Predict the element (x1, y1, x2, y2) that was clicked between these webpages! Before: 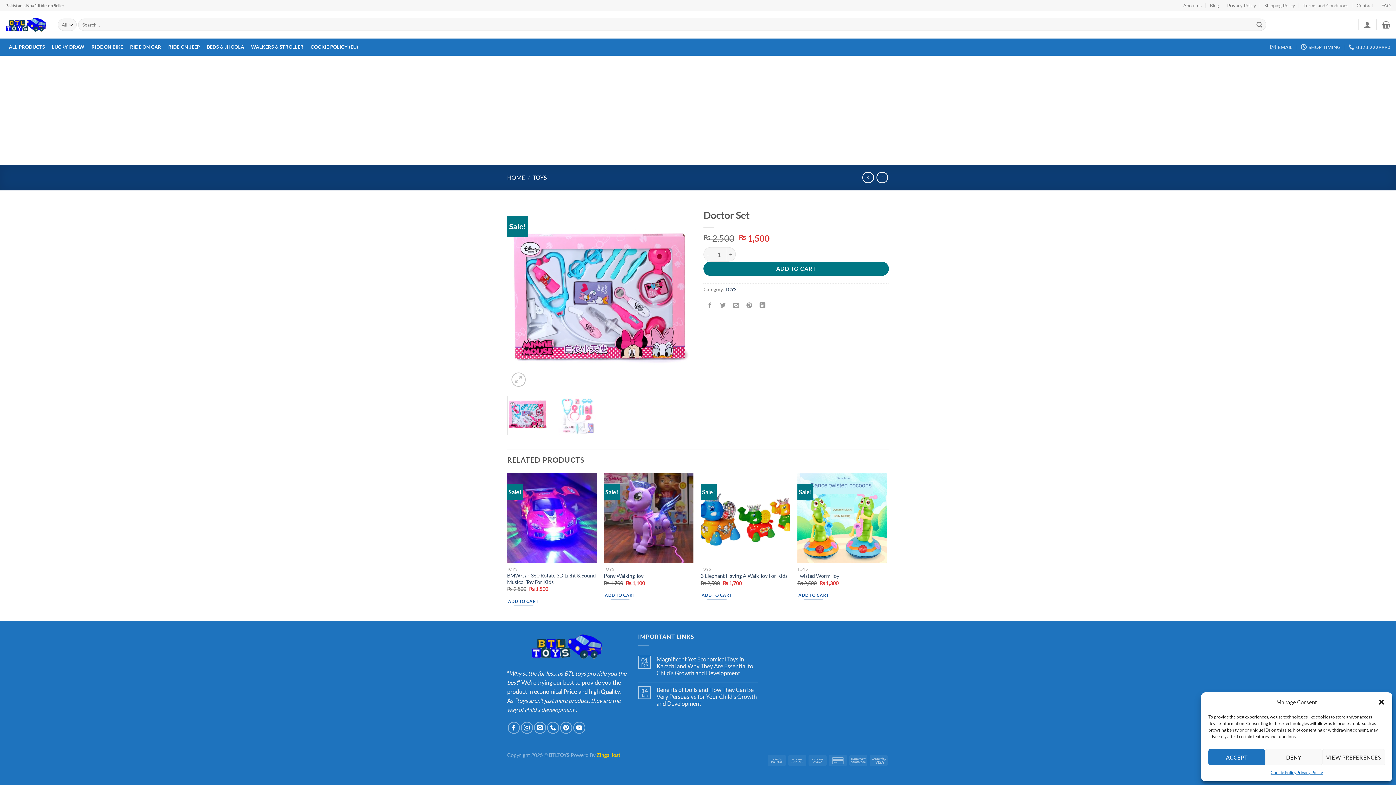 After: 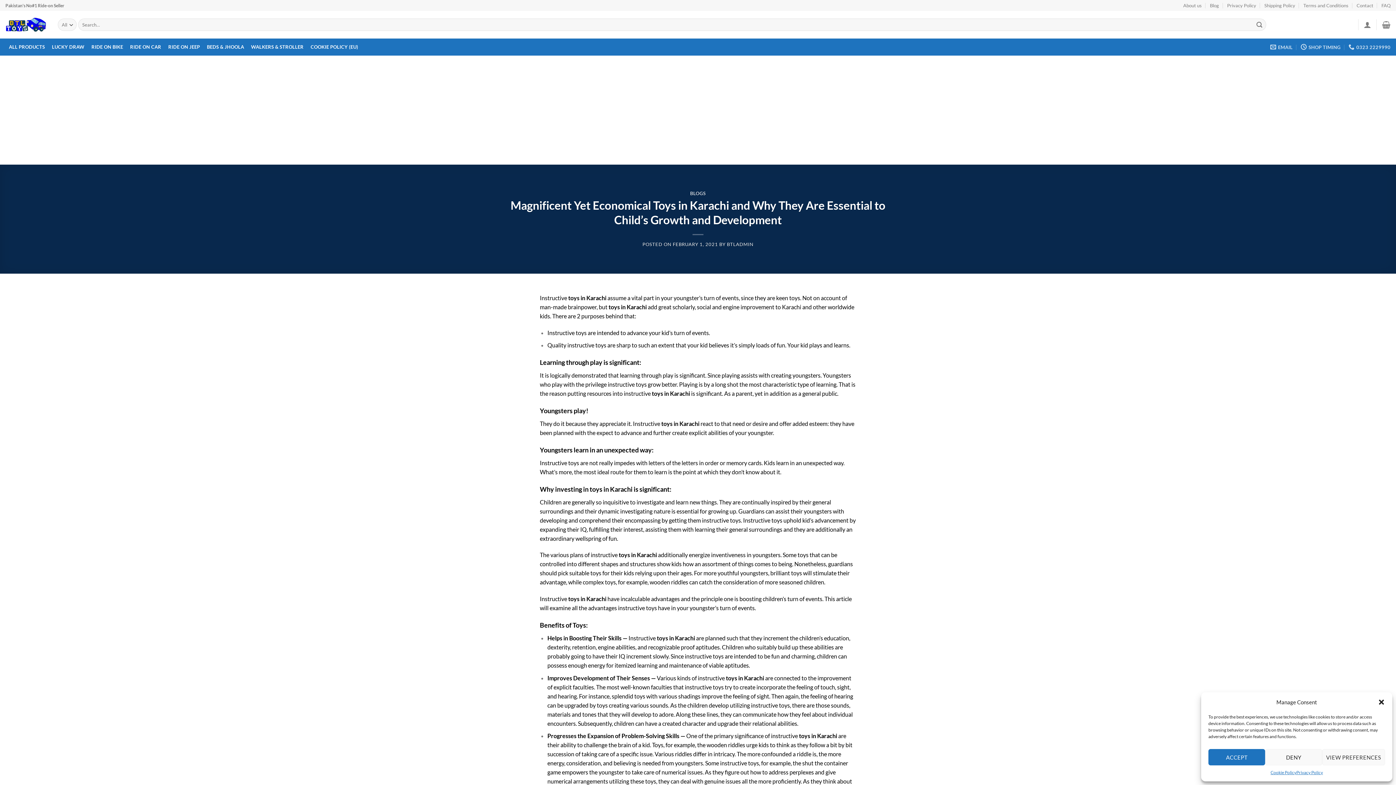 Action: label: Magnificent Yet Economical Toys in Karachi and Why They Are Essential to Child’s Growth and Development bbox: (656, 655, 758, 676)